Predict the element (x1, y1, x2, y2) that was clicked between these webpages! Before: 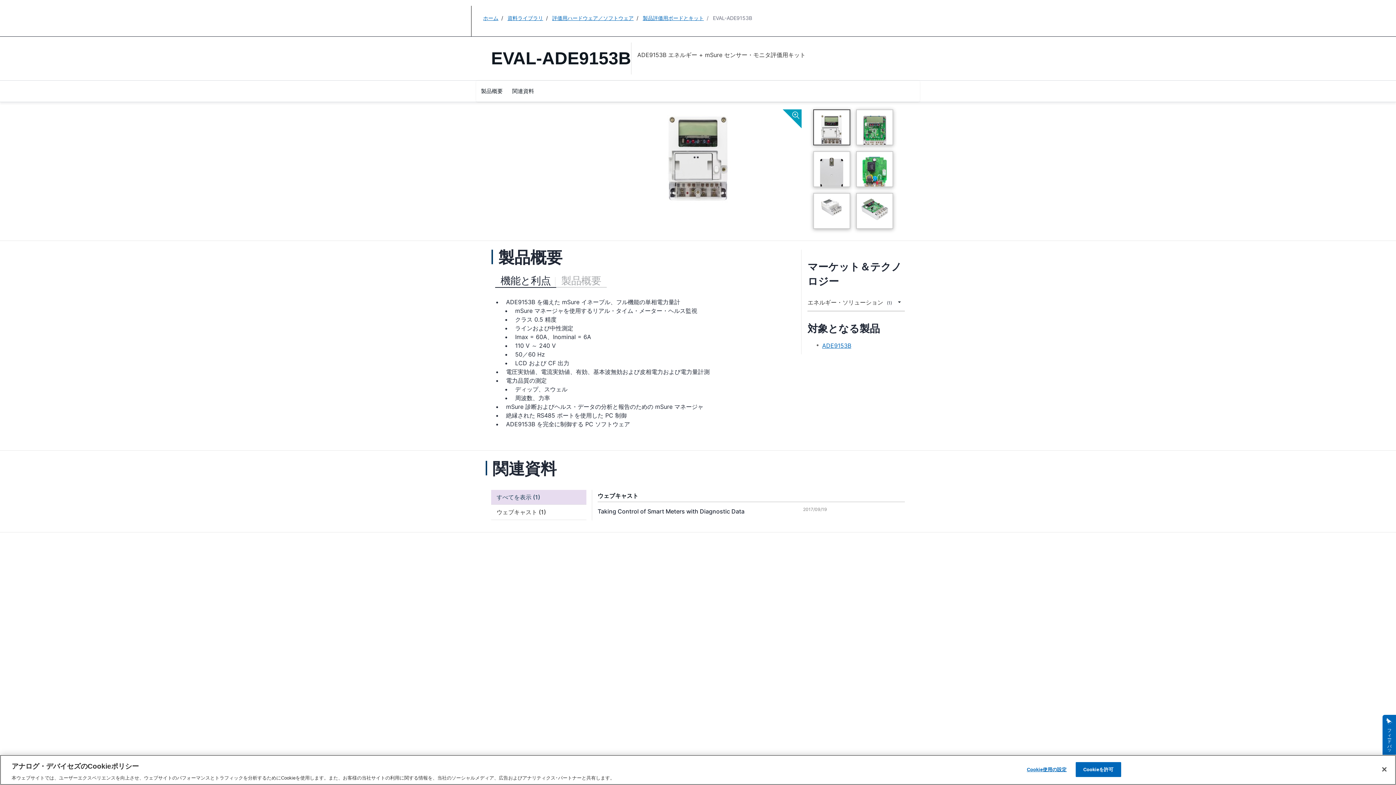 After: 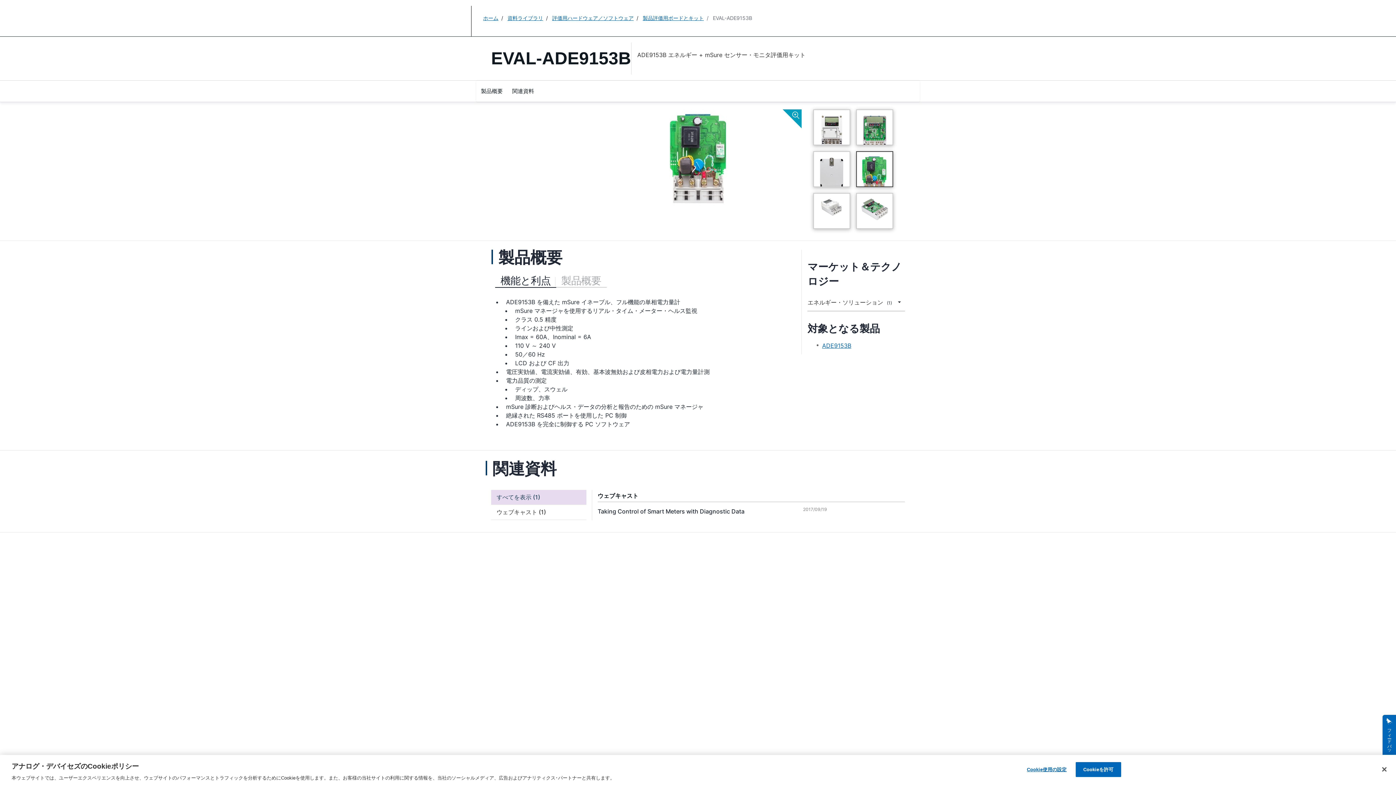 Action: bbox: (856, 151, 893, 187)